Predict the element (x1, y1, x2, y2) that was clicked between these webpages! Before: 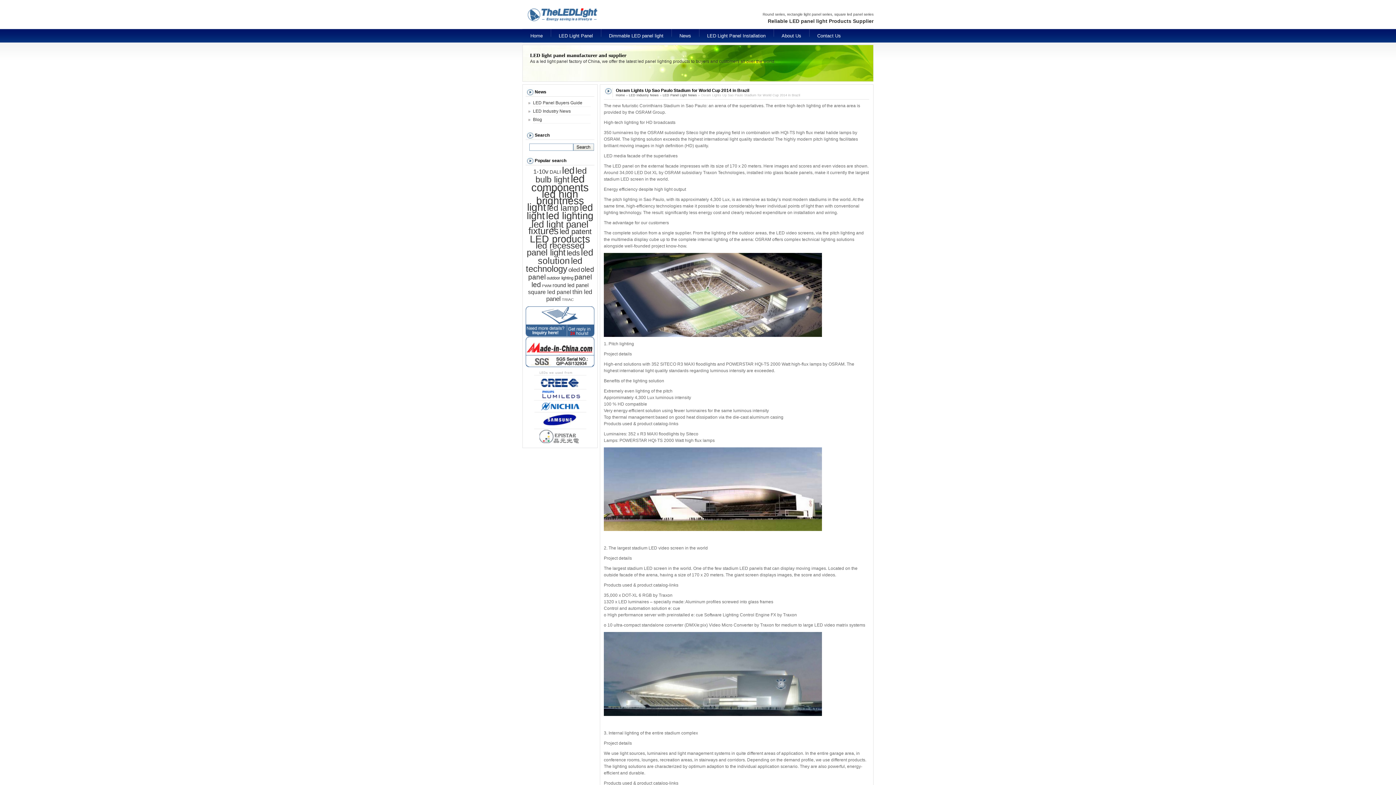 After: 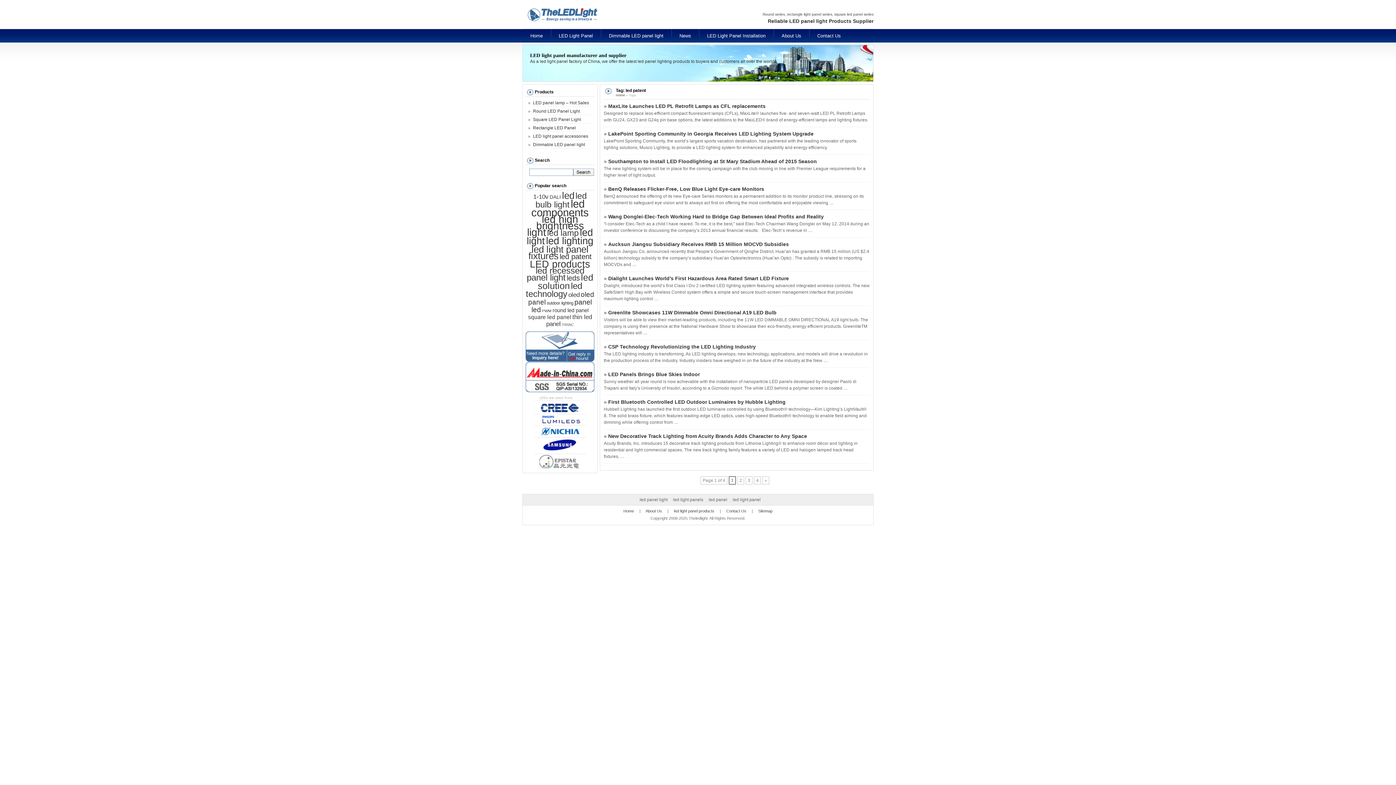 Action: label: led patent bbox: (559, 227, 591, 235)